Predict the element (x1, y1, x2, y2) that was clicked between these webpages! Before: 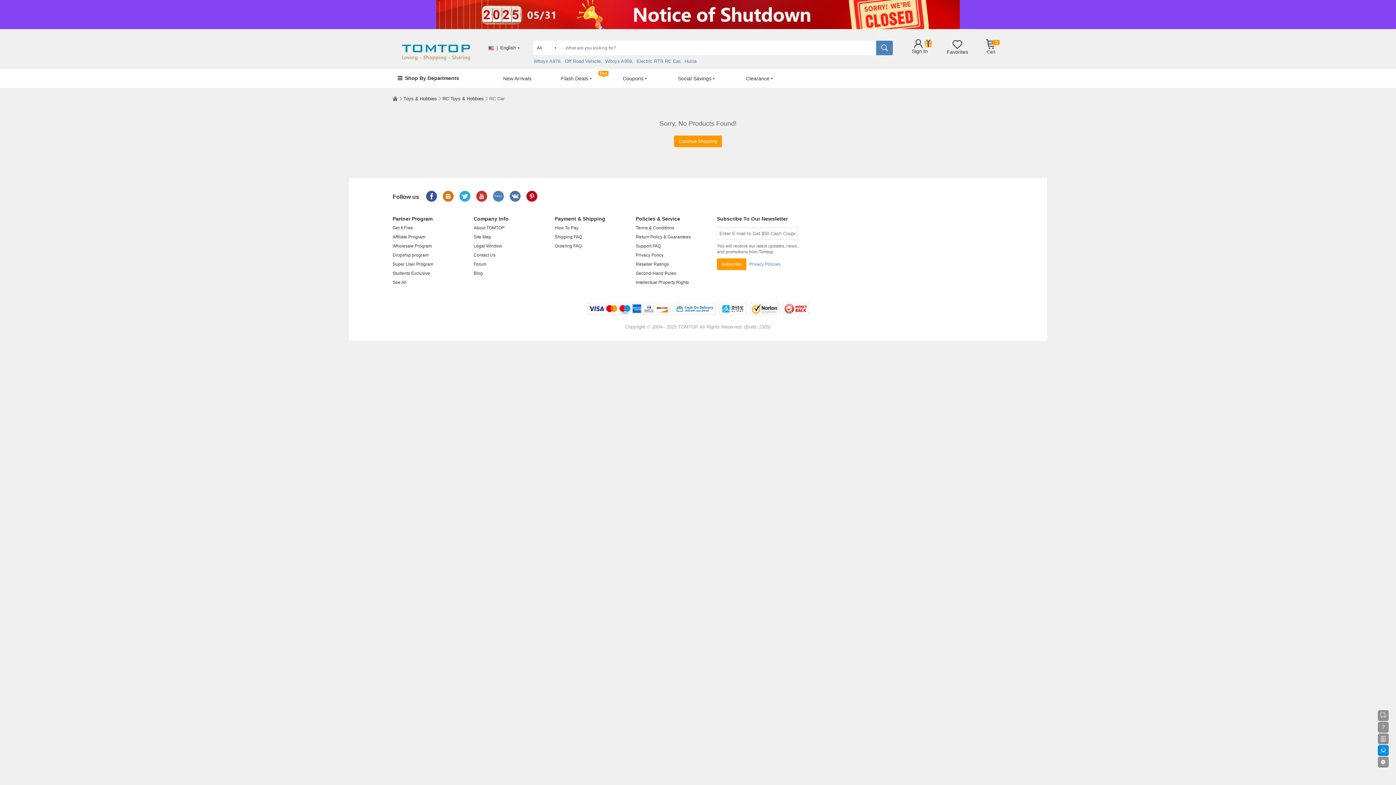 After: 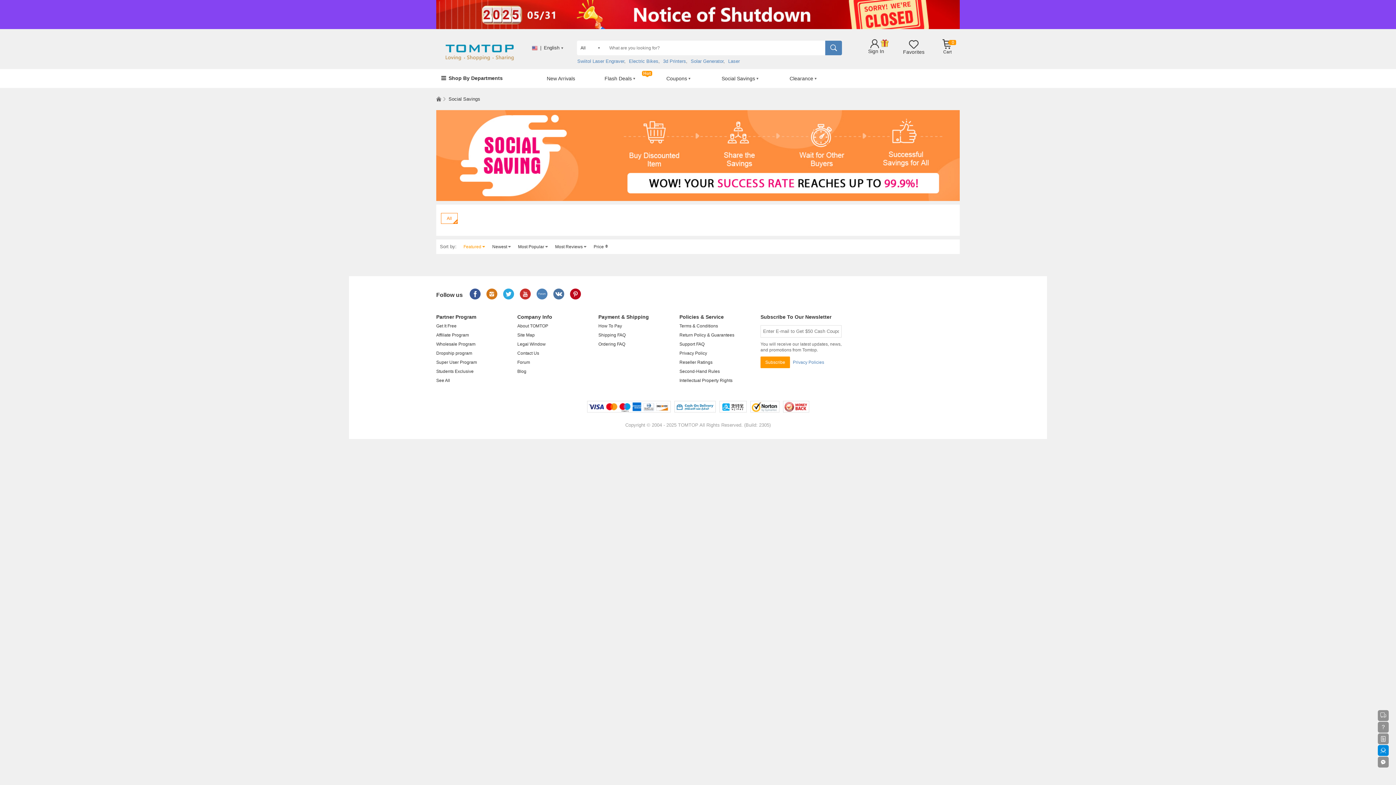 Action: bbox: (663, 68, 731, 87) label: Social Savings